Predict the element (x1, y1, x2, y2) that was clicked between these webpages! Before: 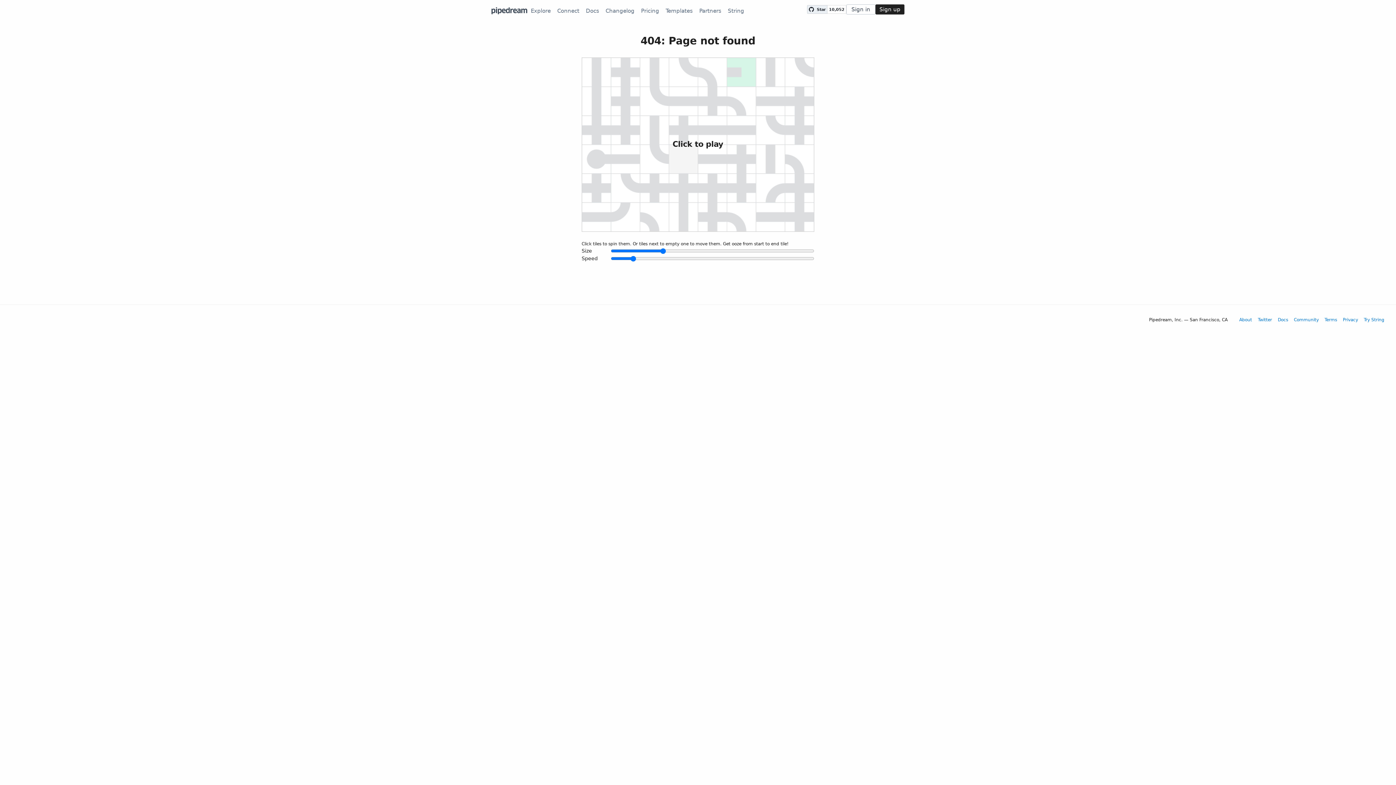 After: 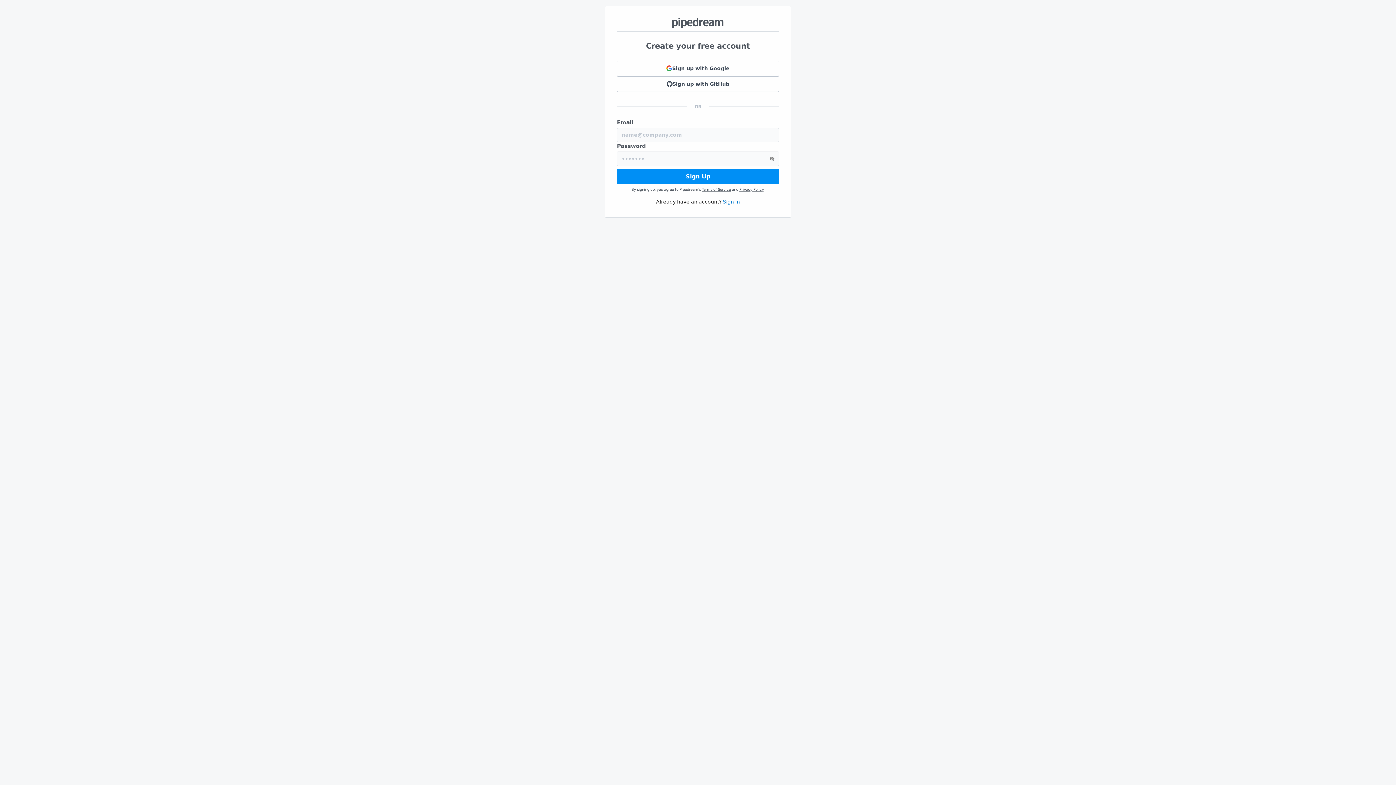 Action: label: Sign up bbox: (875, 4, 904, 14)